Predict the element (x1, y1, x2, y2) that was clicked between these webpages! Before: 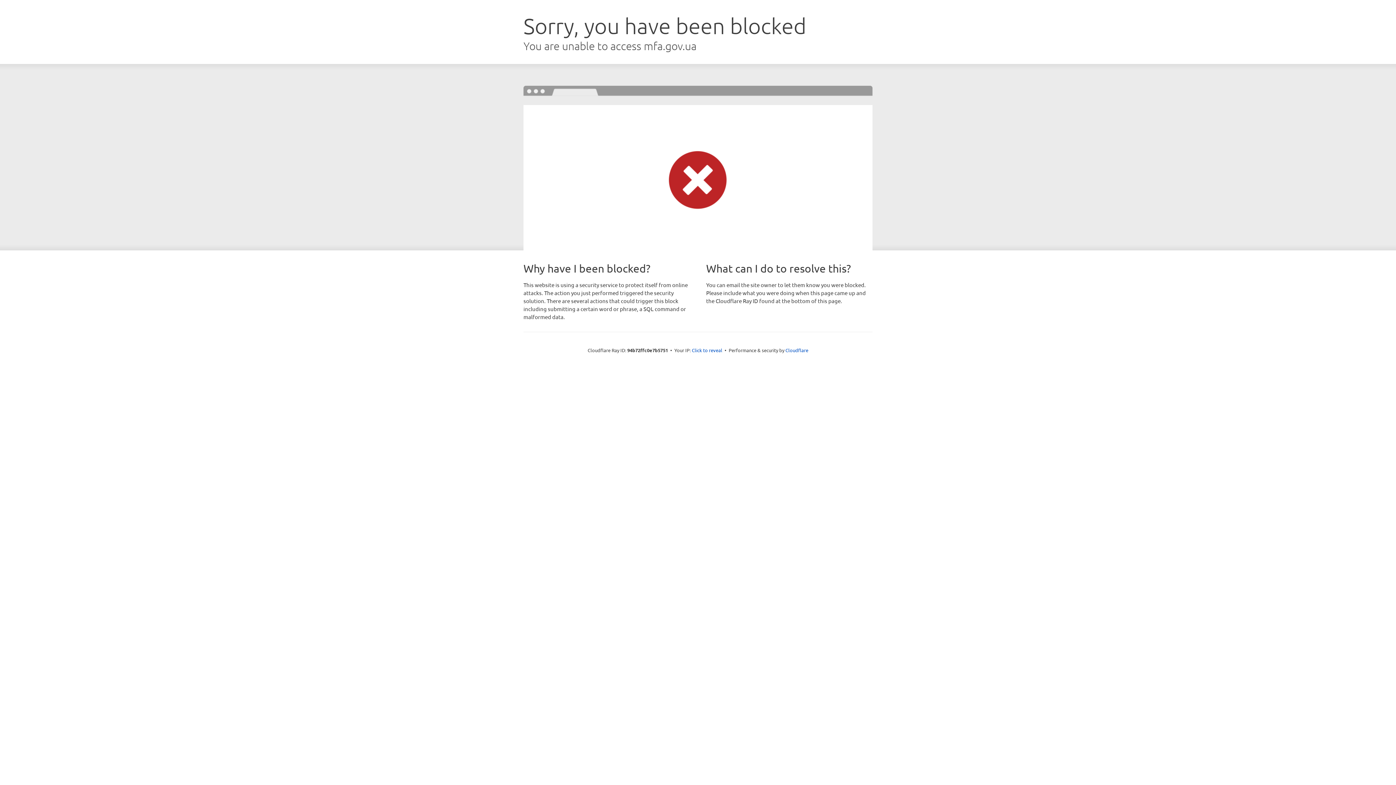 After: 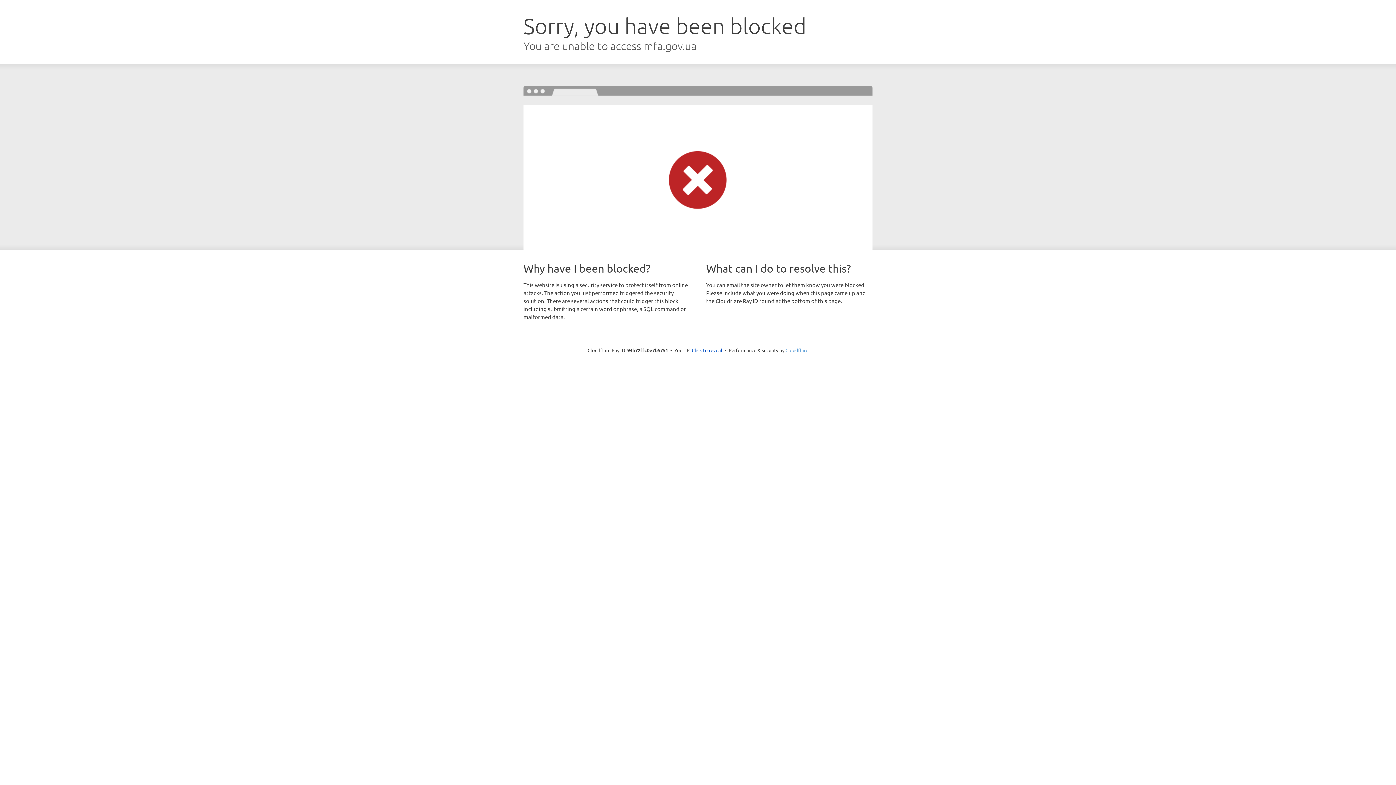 Action: label: Cloudflare bbox: (785, 347, 808, 353)